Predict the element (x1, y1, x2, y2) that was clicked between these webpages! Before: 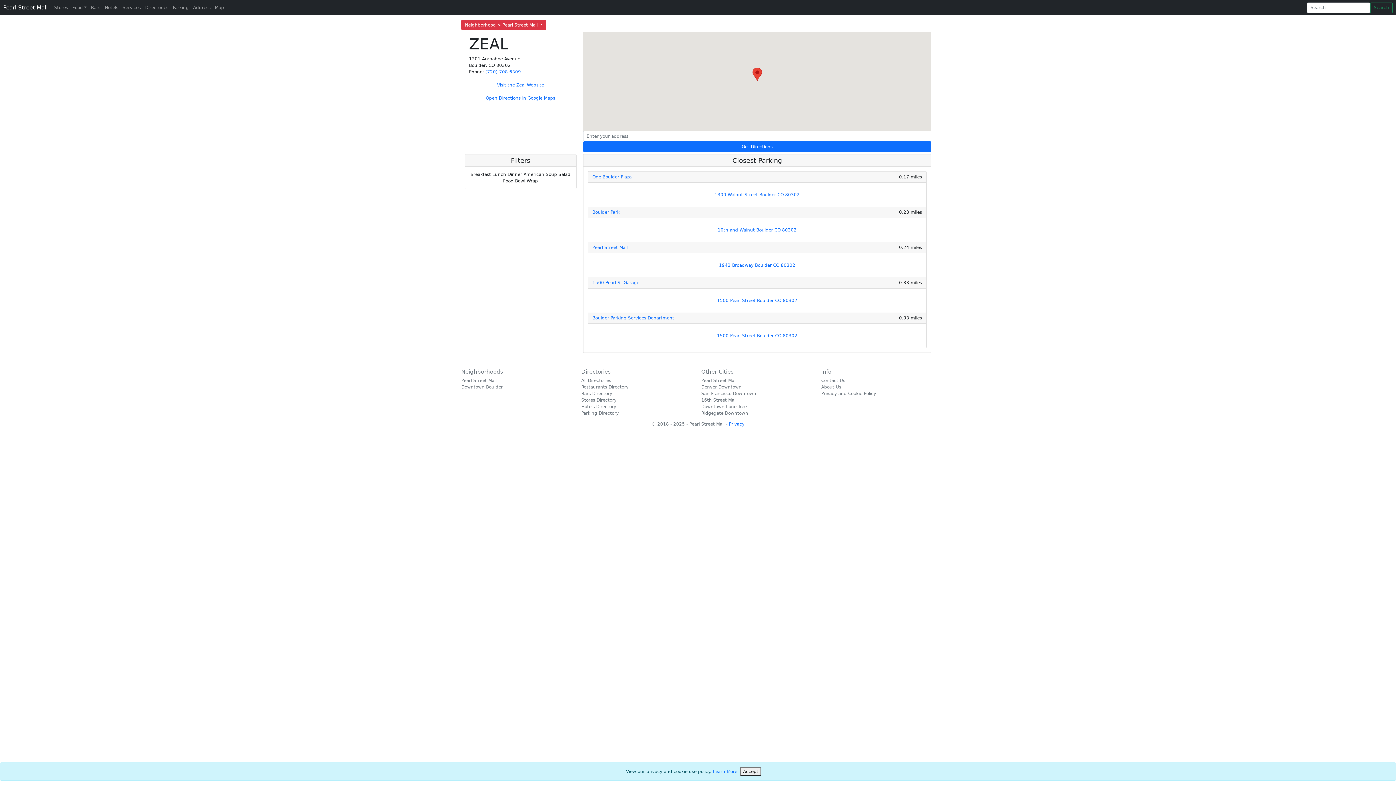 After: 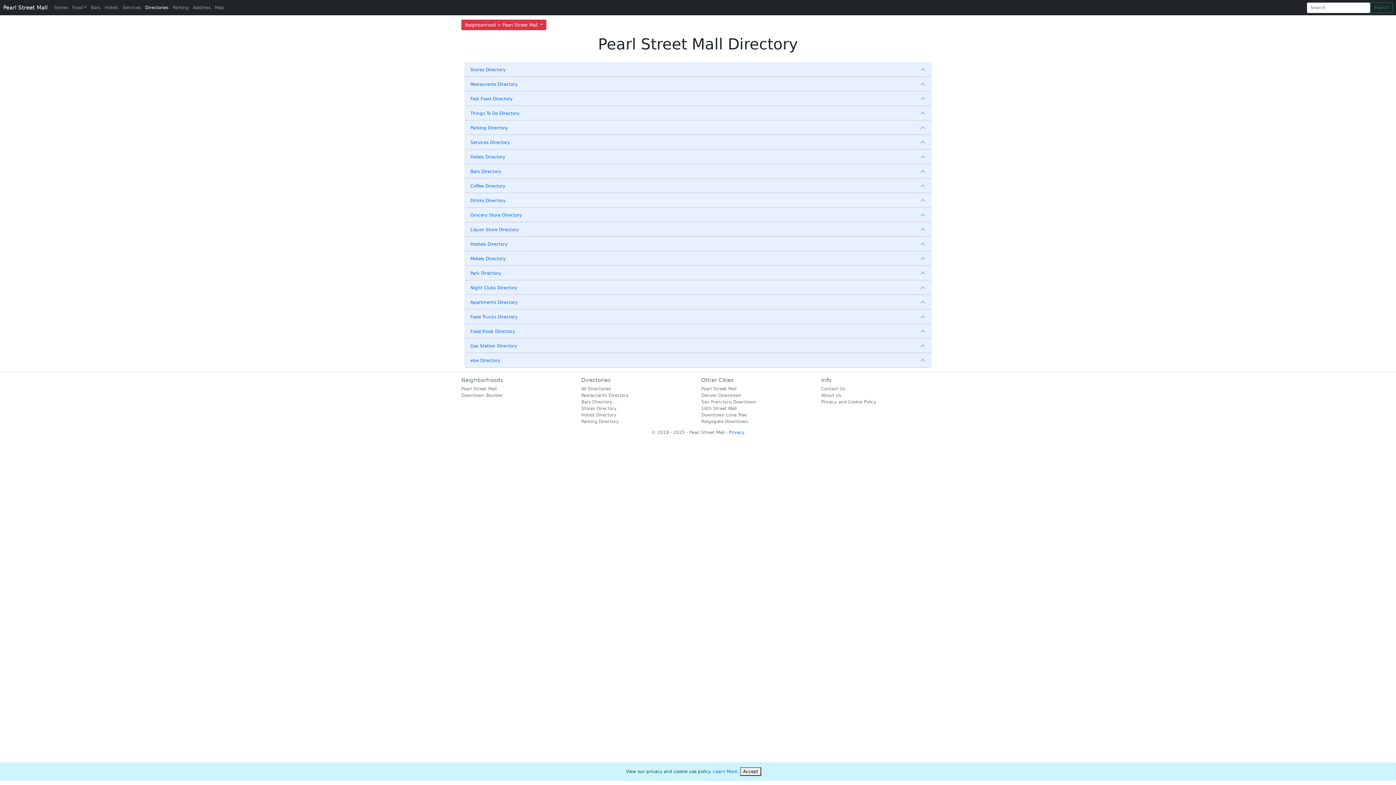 Action: label: Directories bbox: (142, 2, 170, 13)